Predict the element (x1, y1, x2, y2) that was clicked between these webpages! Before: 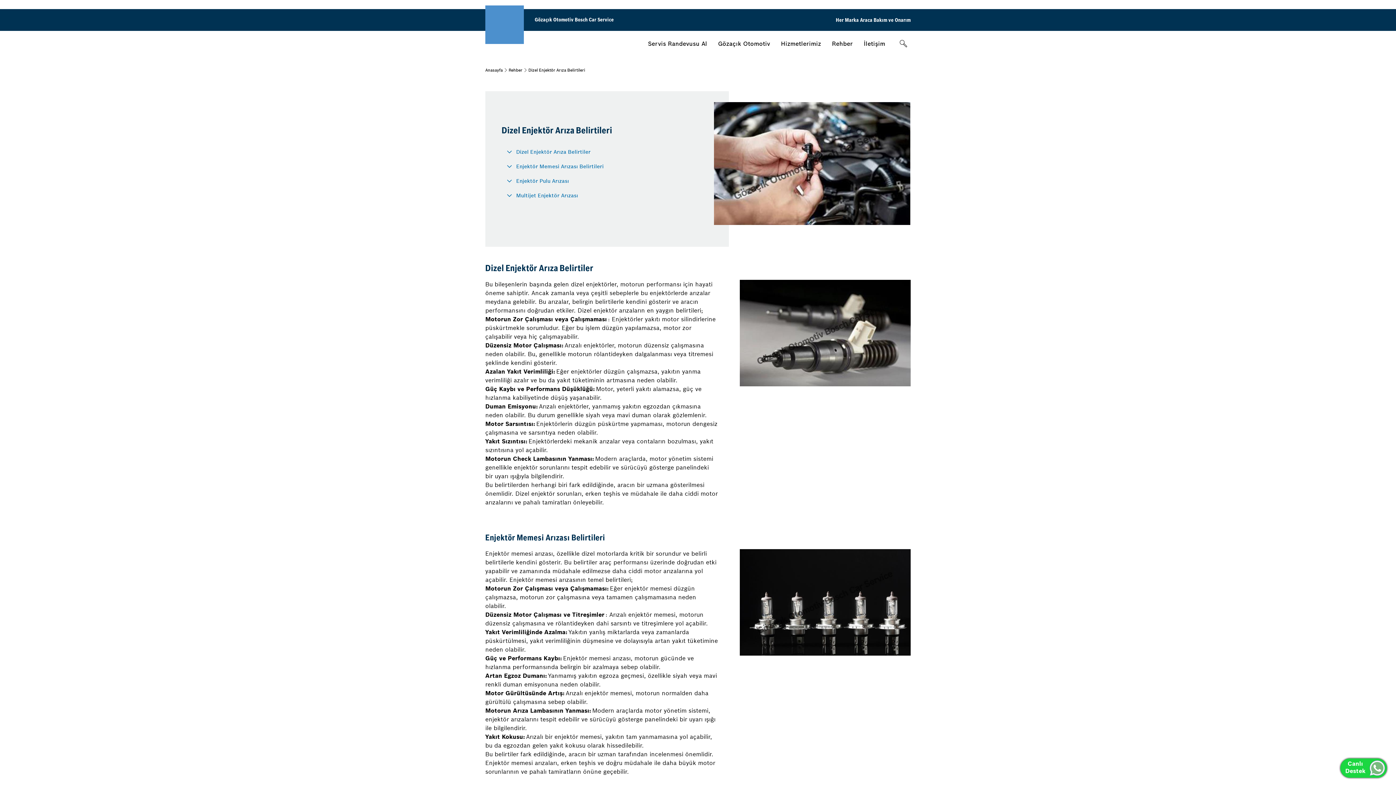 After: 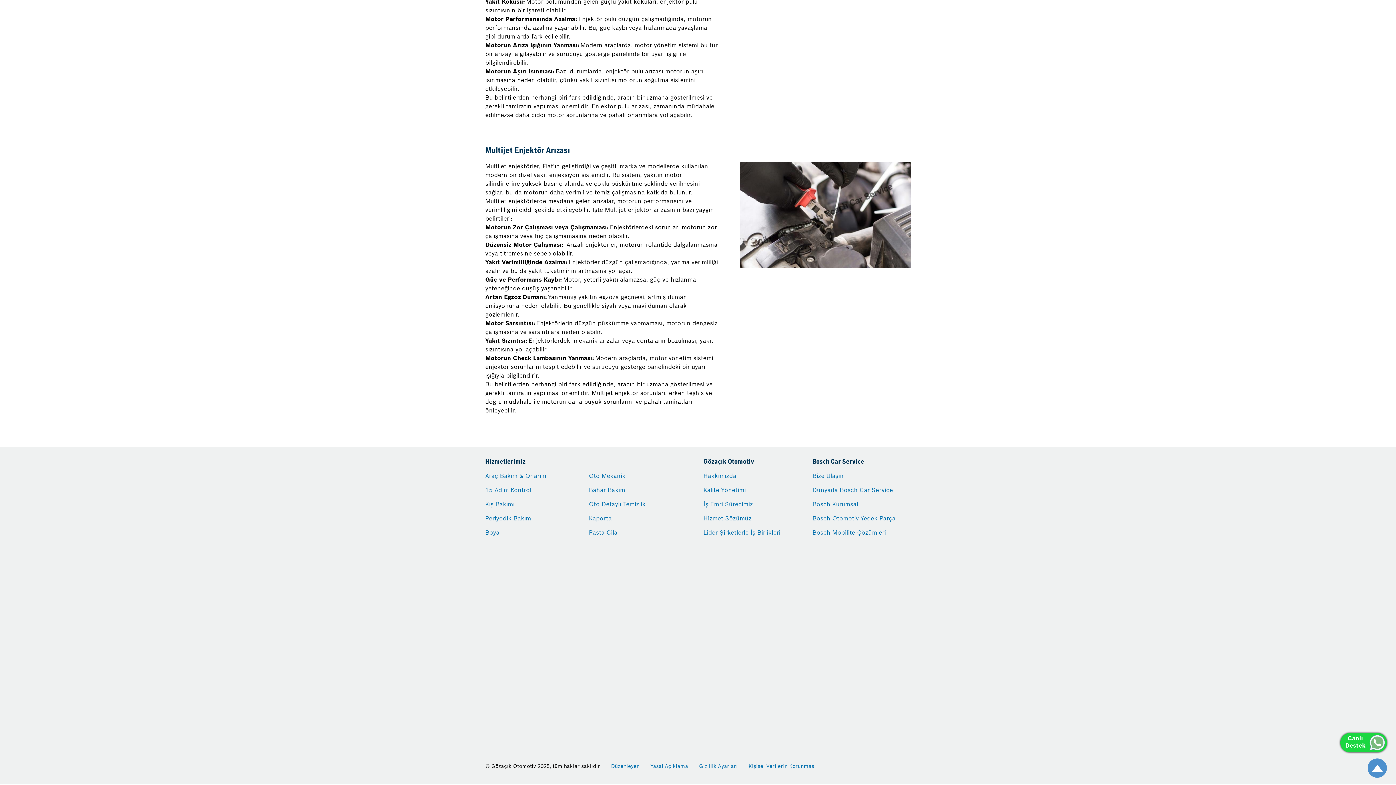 Action: bbox: (501, 188, 583, 203) label: Multijet Enjektör Arızası